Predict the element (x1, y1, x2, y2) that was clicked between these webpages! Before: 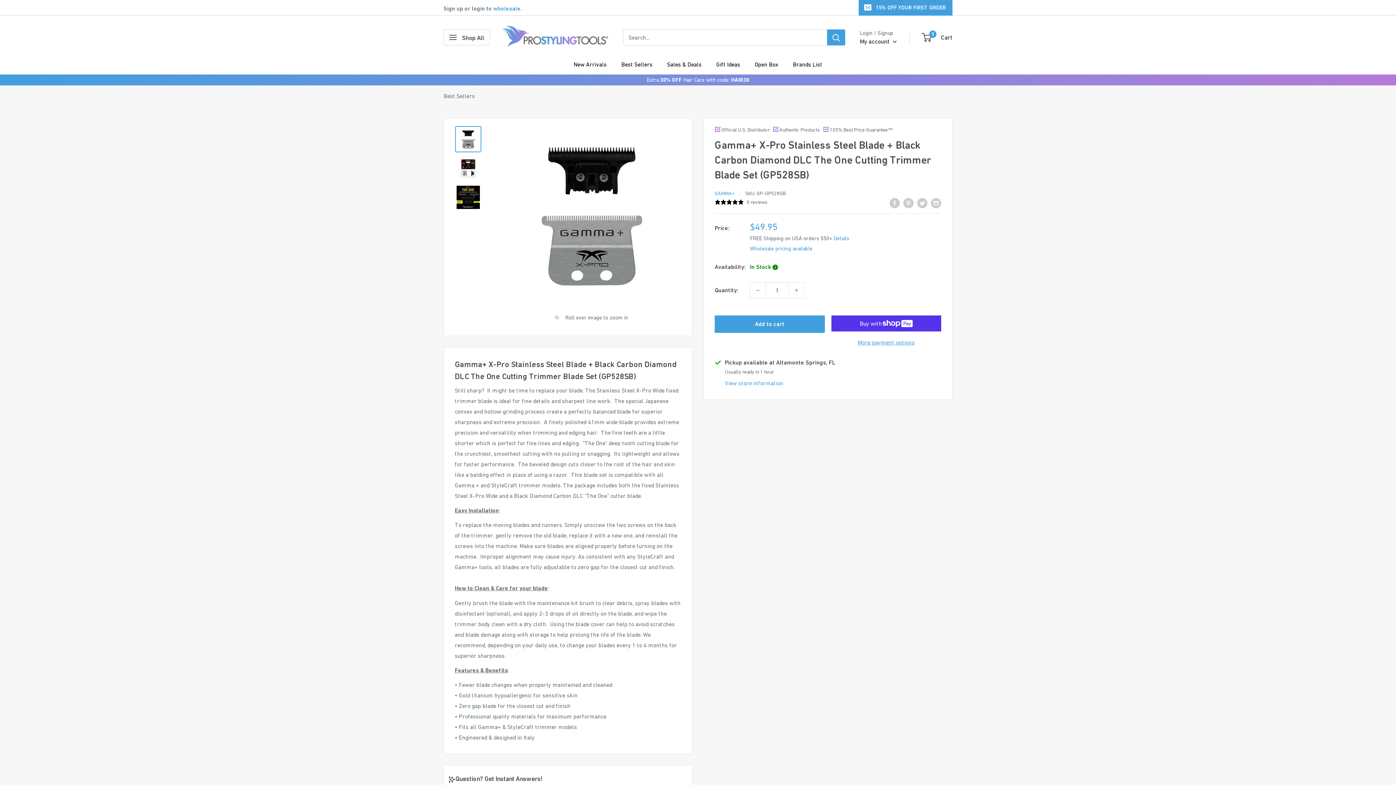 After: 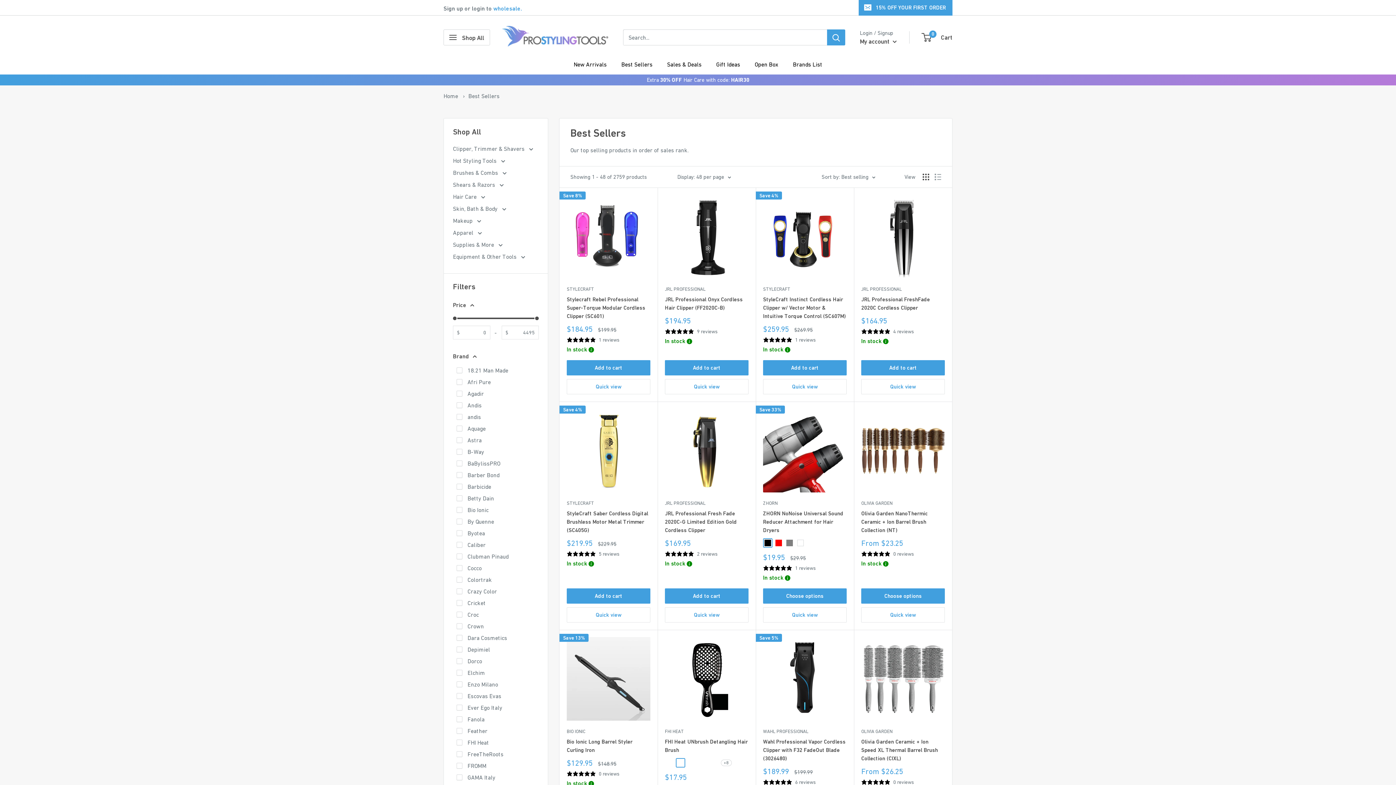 Action: label: Best Sellers bbox: (443, 92, 474, 99)